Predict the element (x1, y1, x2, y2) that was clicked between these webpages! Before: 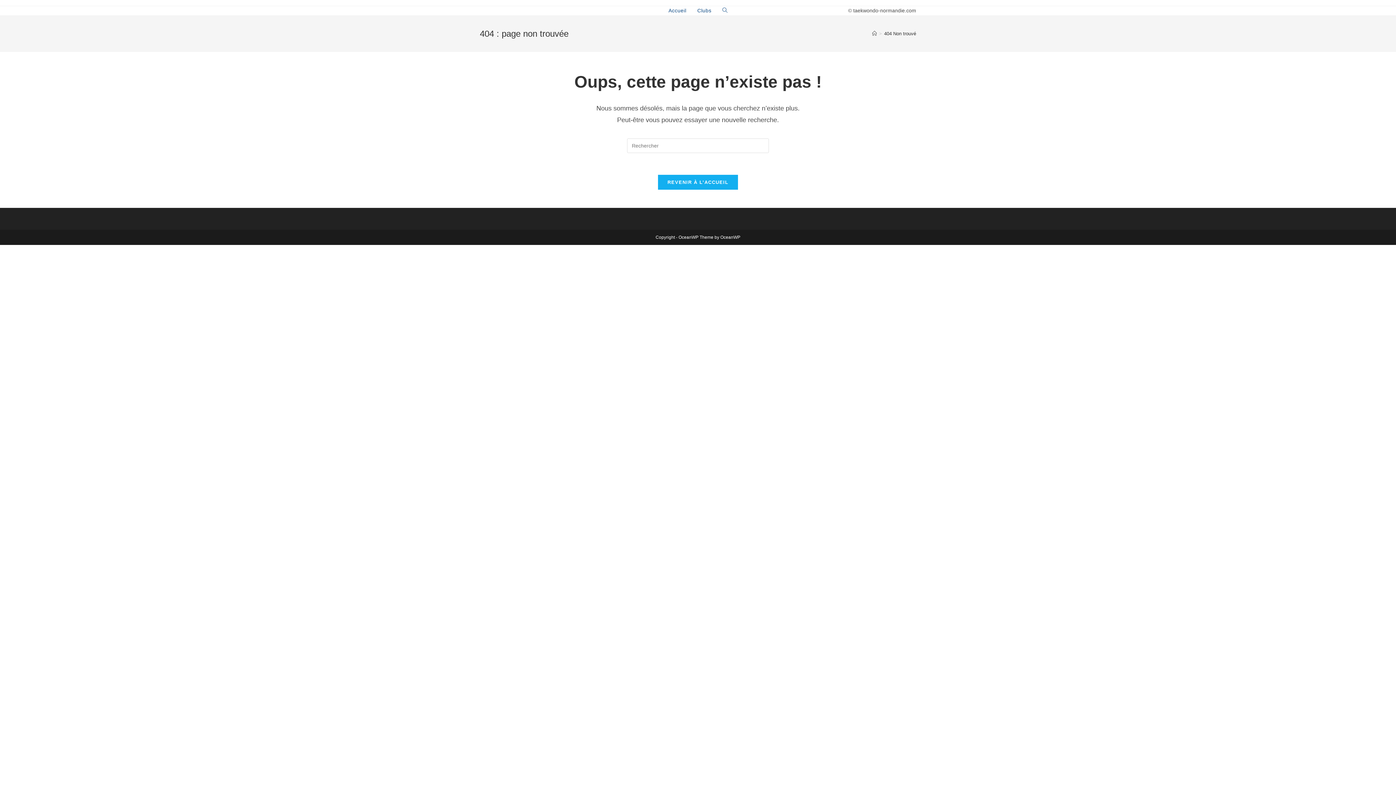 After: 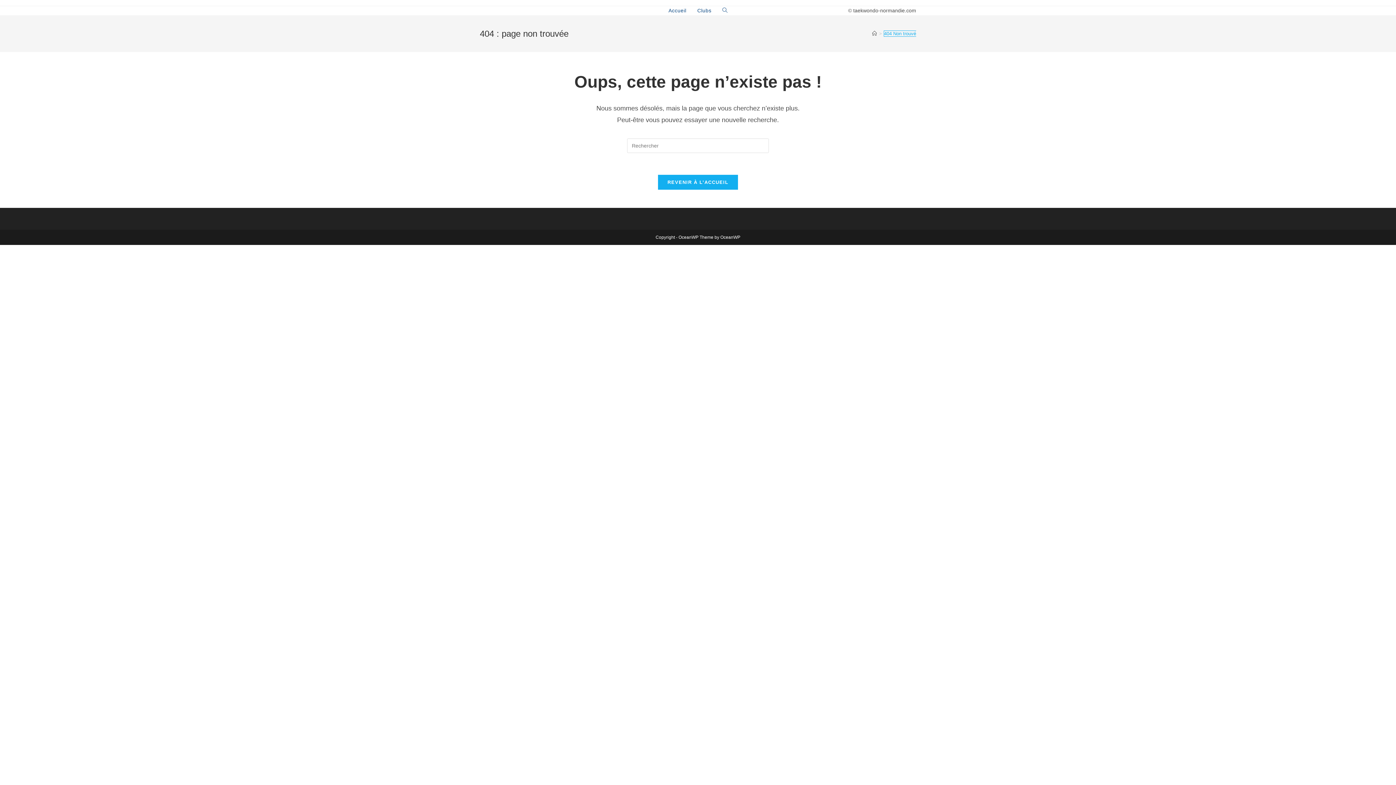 Action: label: 404 Non trouvé bbox: (884, 30, 916, 36)